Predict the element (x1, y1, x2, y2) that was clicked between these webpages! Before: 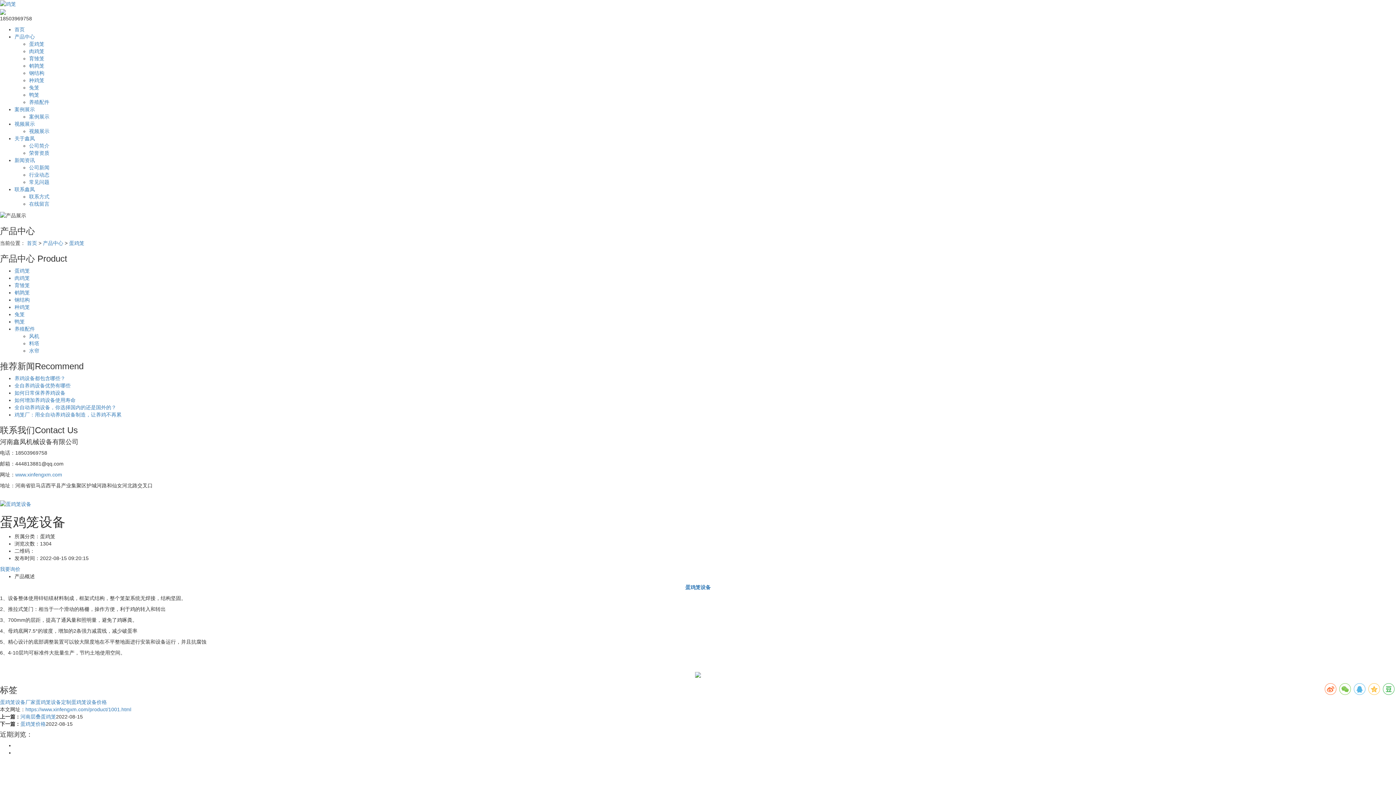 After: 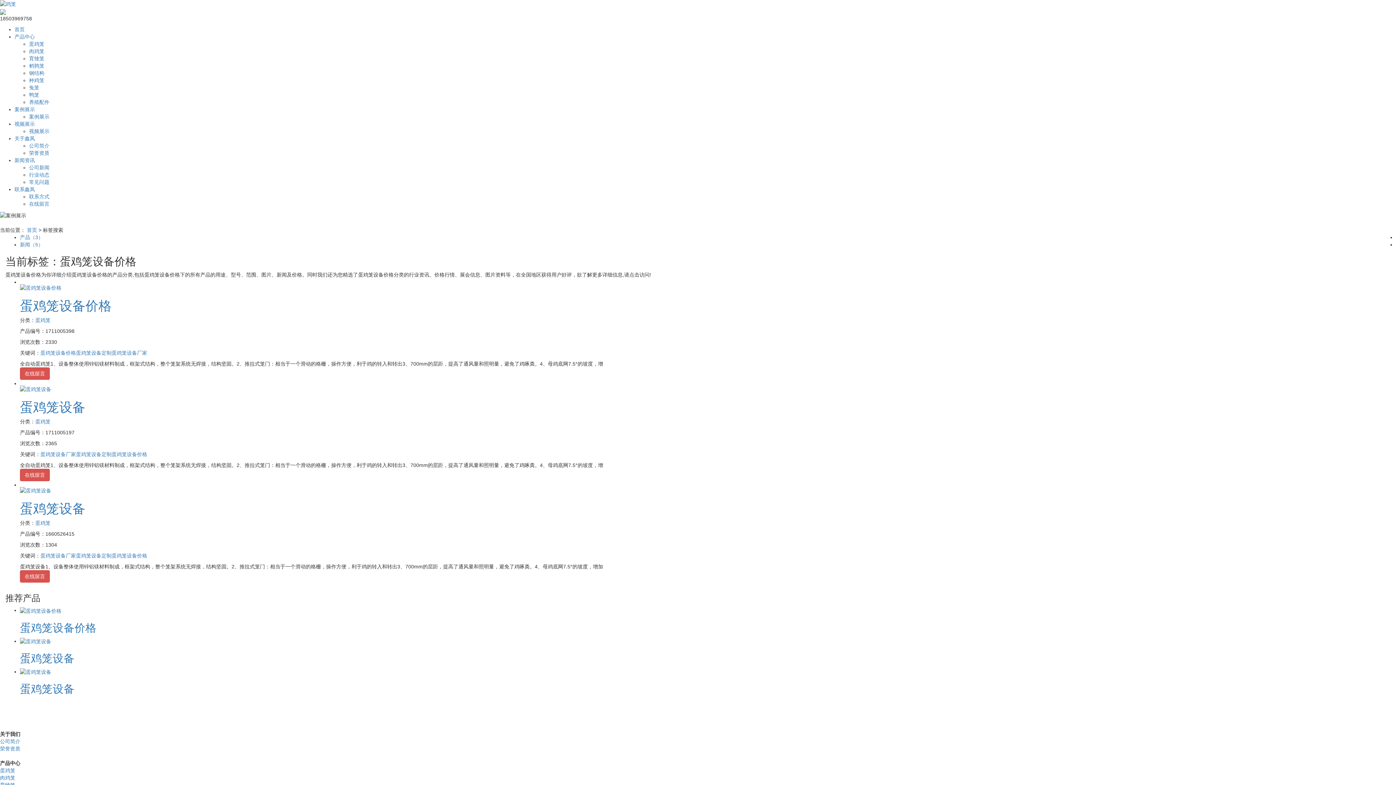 Action: bbox: (71, 699, 106, 705) label: 蛋鸡笼设备价格